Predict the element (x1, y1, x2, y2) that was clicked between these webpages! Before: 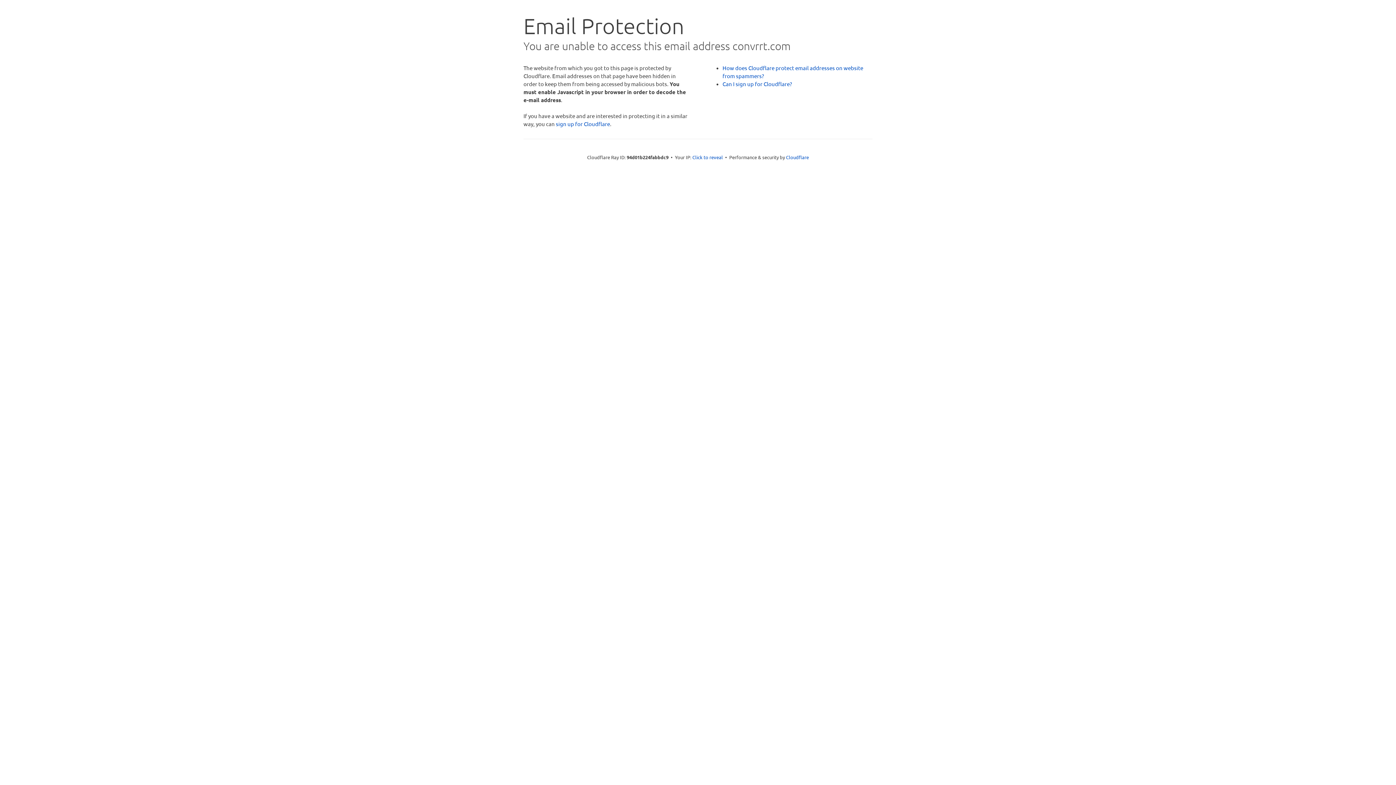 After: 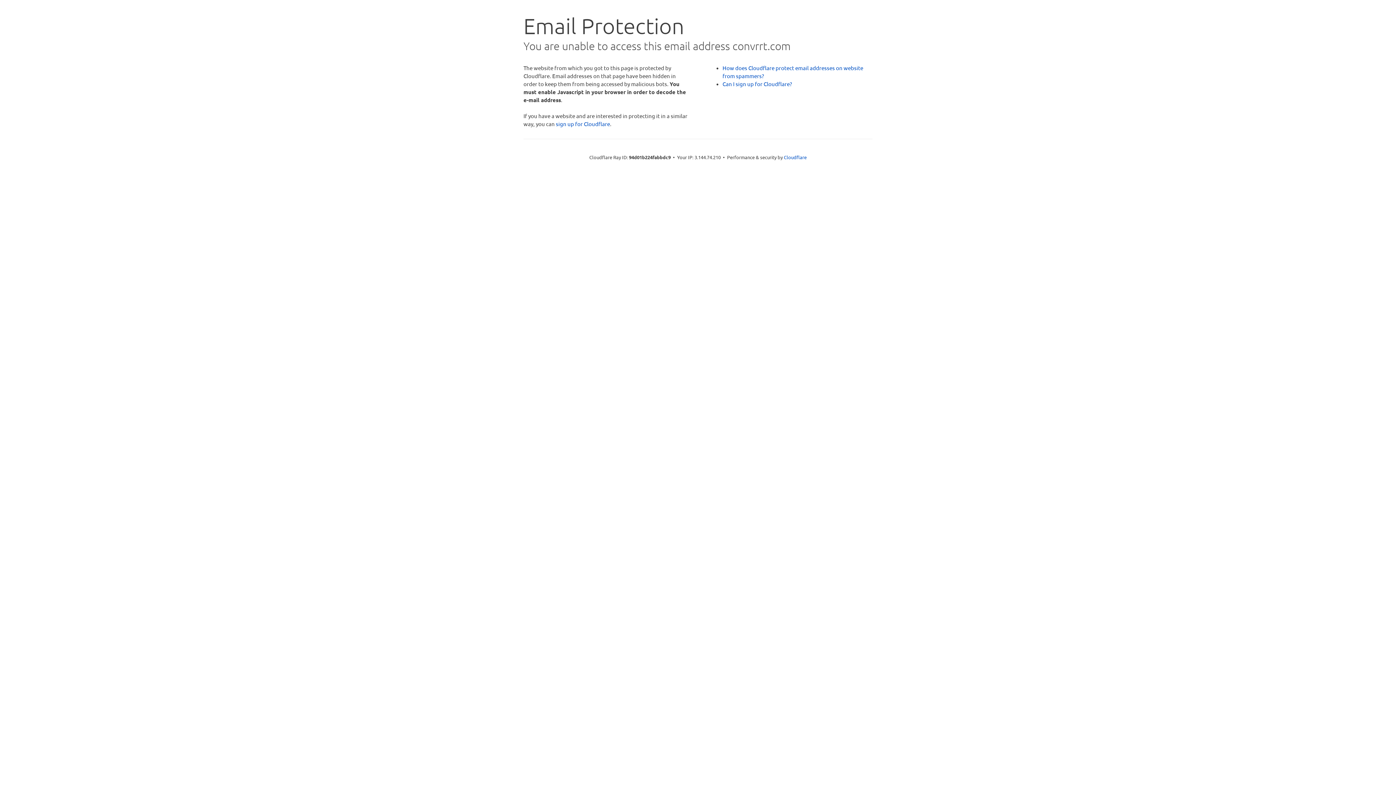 Action: bbox: (692, 153, 723, 160) label: Click to reveal